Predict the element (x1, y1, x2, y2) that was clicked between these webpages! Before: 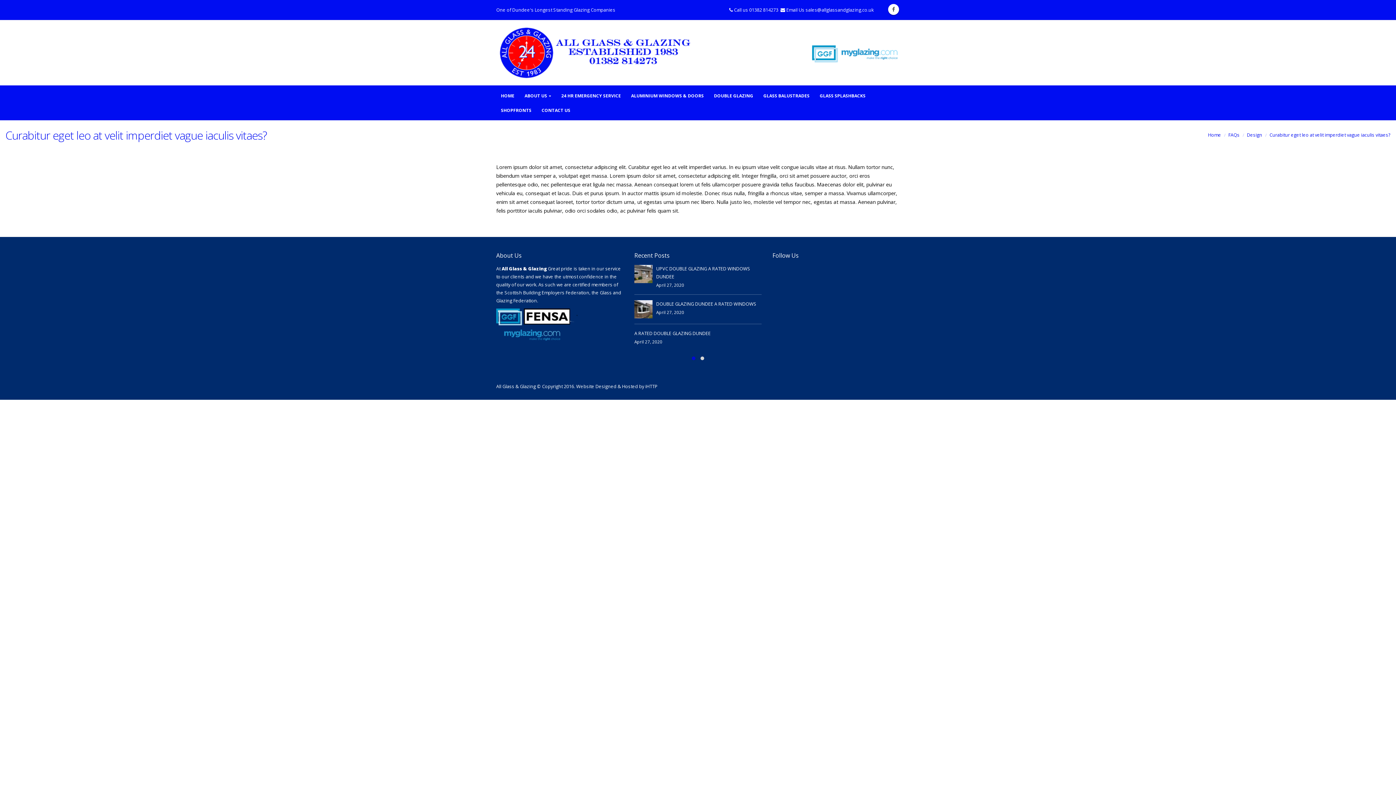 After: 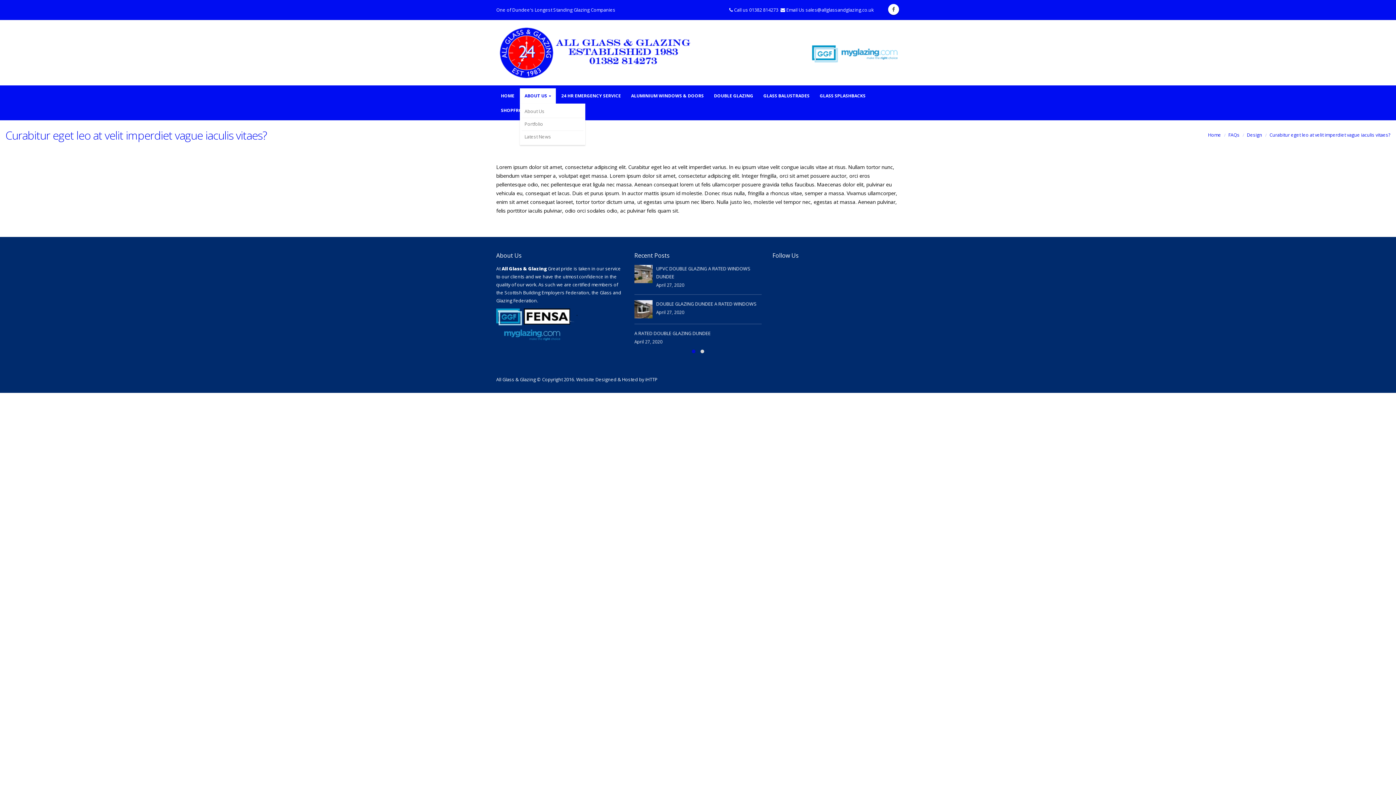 Action: bbox: (520, 88, 556, 102) label: ABOUT US